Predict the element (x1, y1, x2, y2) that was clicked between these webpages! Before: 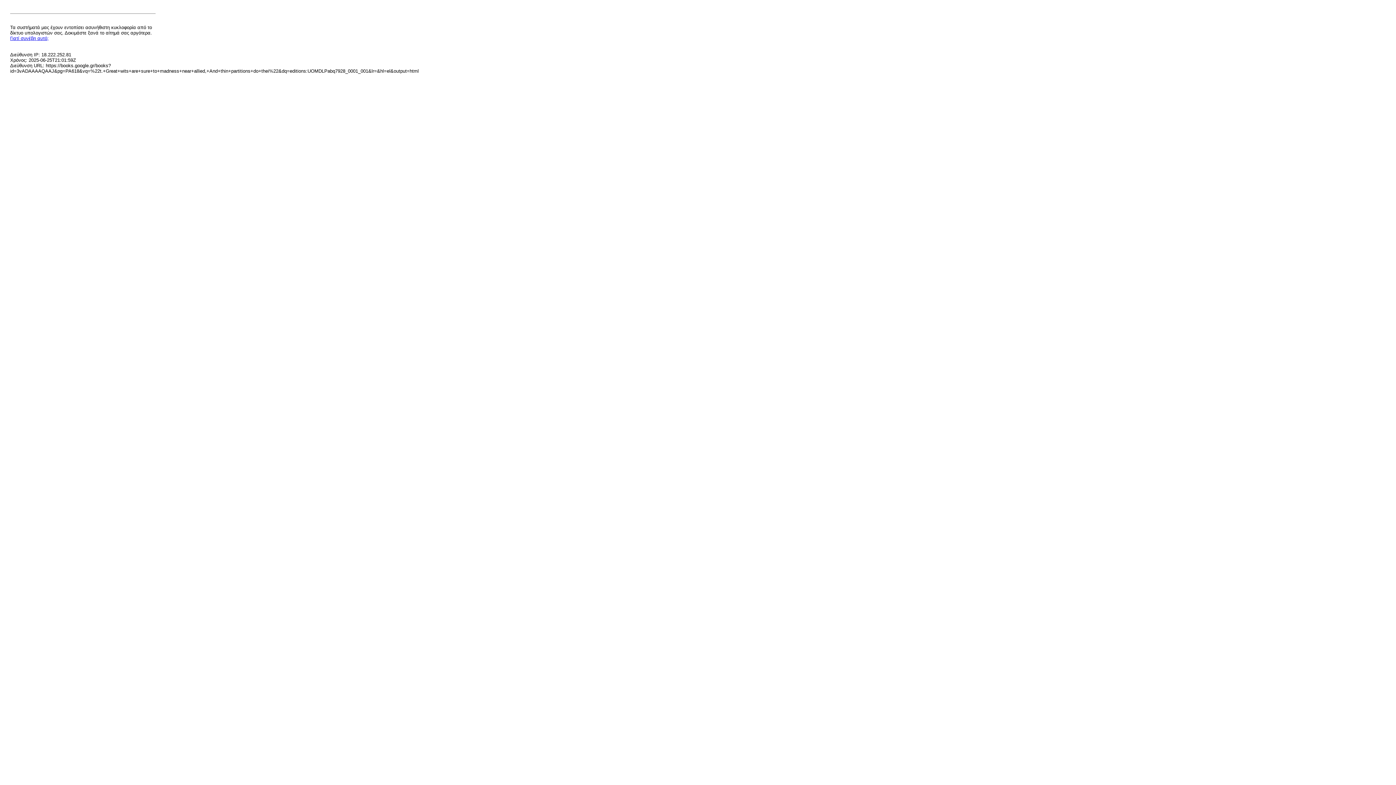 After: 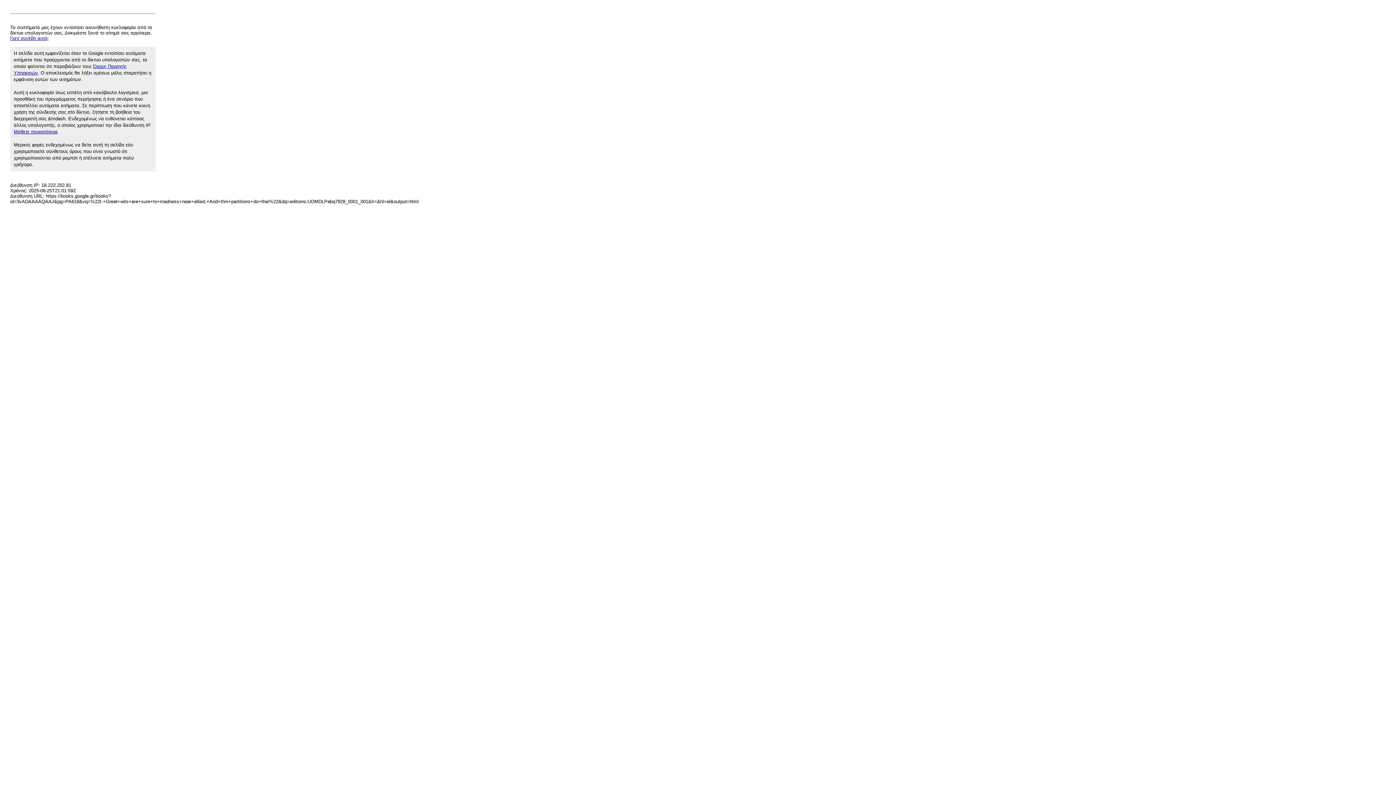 Action: bbox: (10, 35, 48, 41) label: Γιατί συνέβη αυτό;